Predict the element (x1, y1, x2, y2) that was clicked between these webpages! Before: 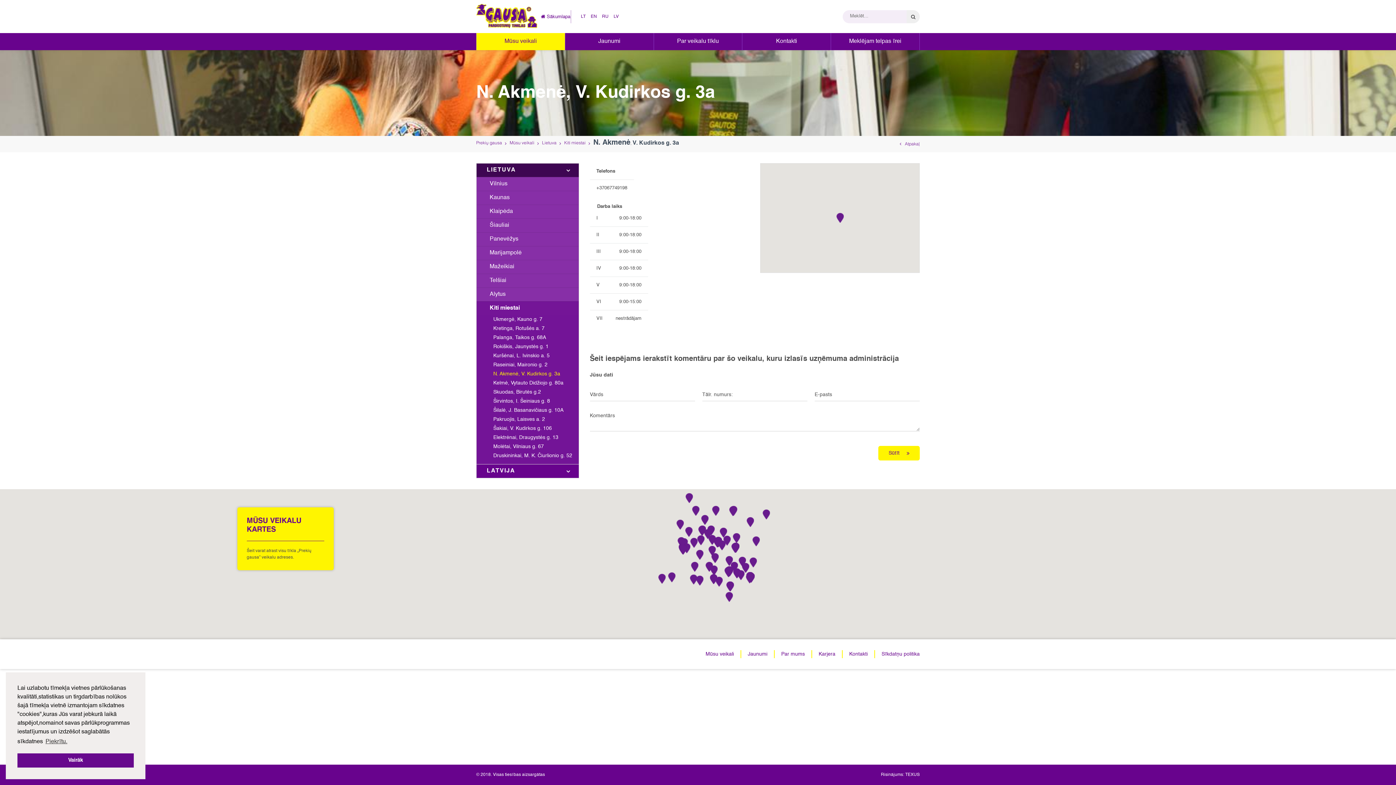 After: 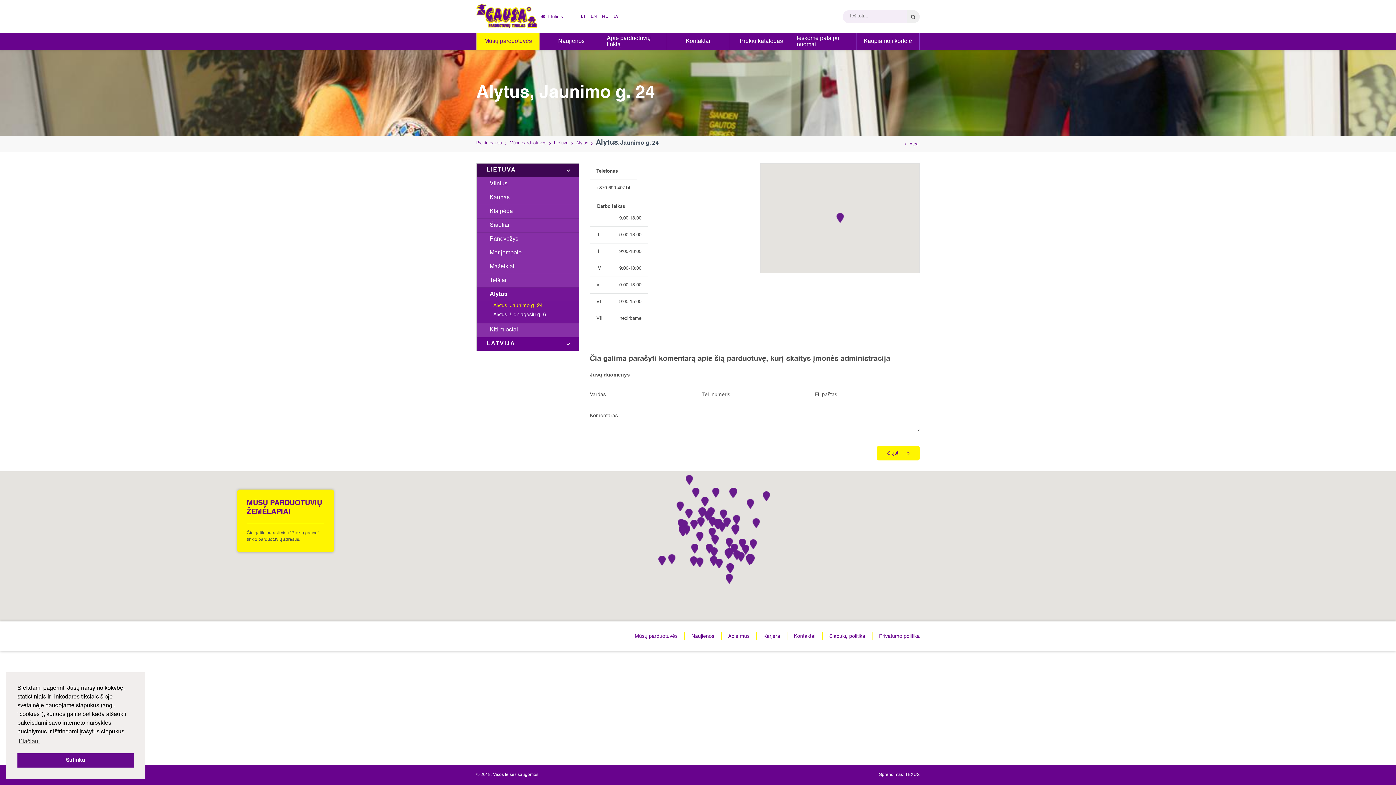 Action: label: Alytus bbox: (476, 287, 578, 301)